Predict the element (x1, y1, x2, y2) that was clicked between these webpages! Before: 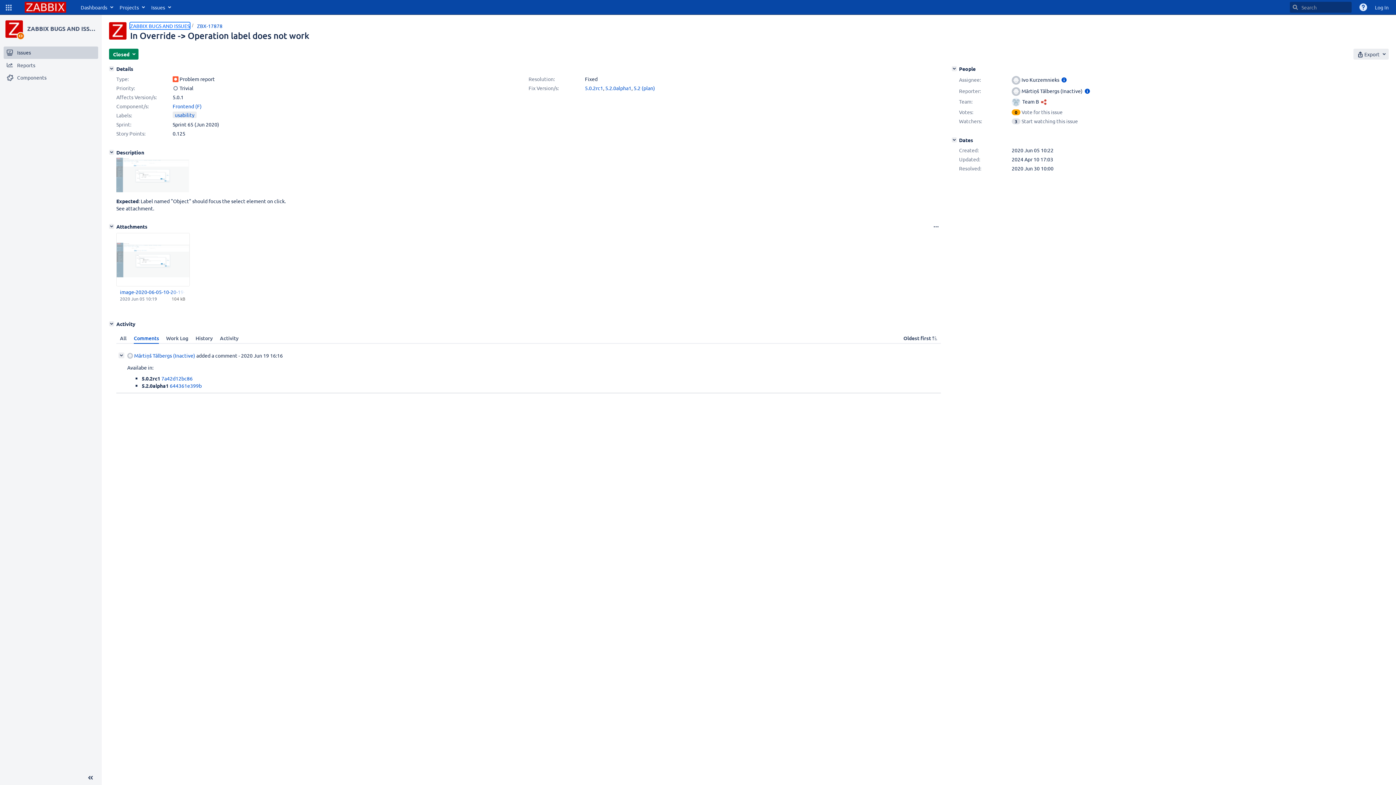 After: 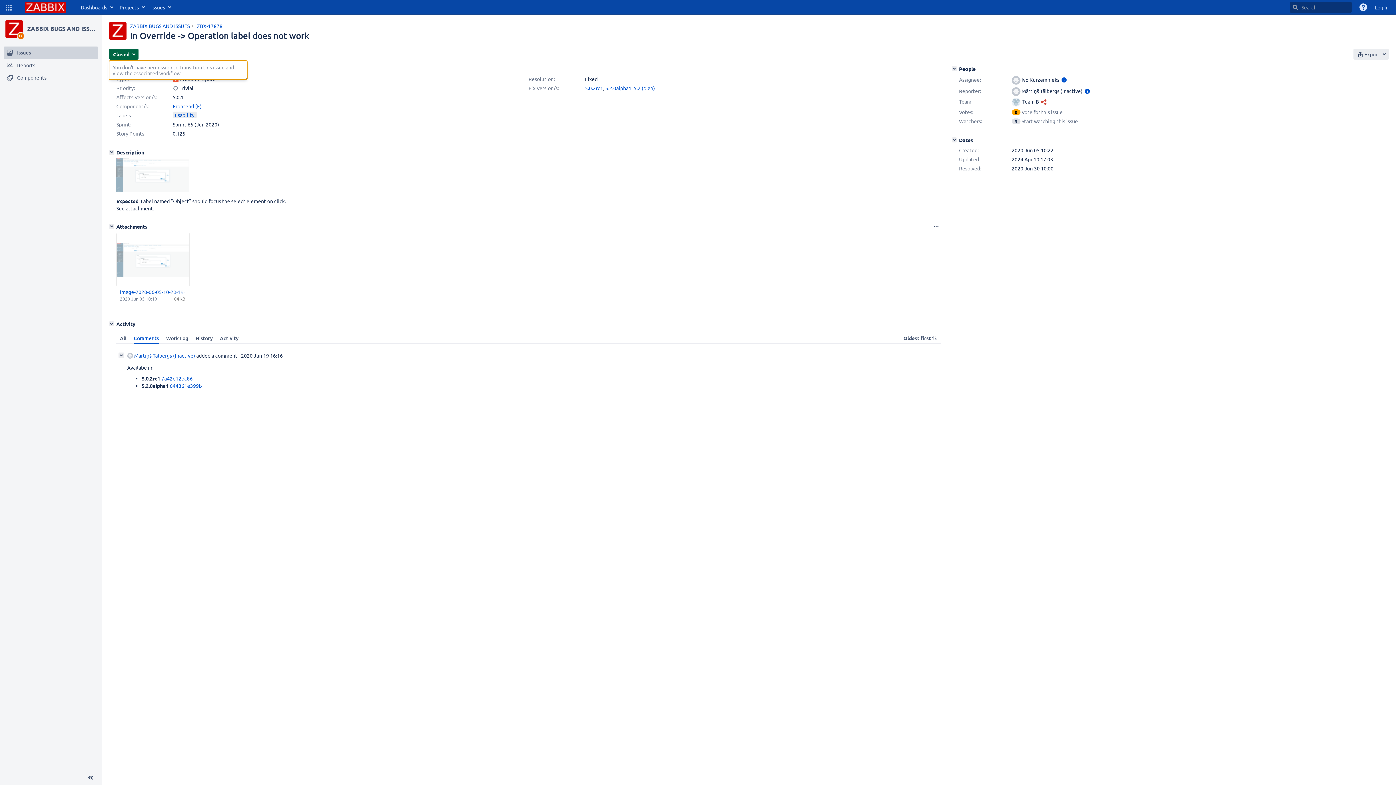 Action: bbox: (109, 48, 138, 59) label: Closed